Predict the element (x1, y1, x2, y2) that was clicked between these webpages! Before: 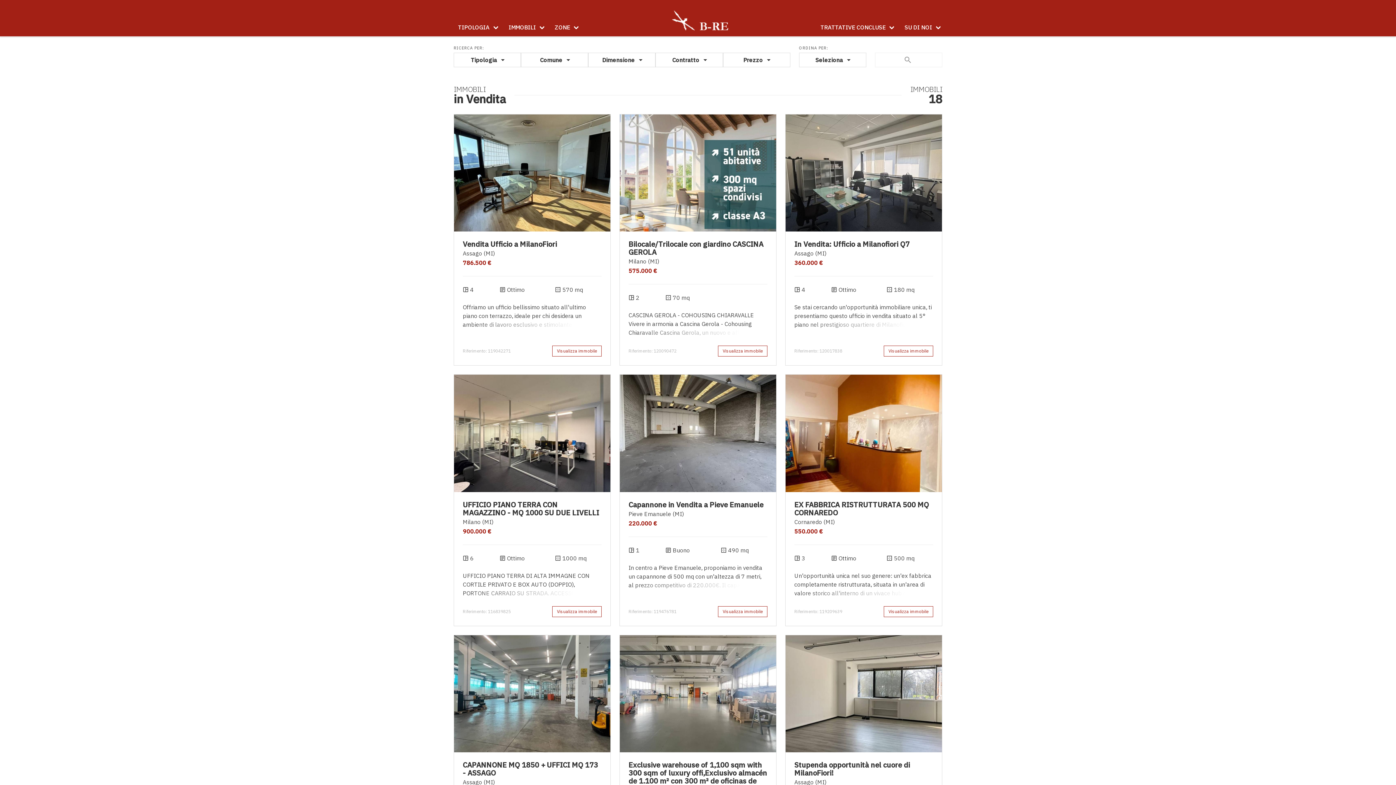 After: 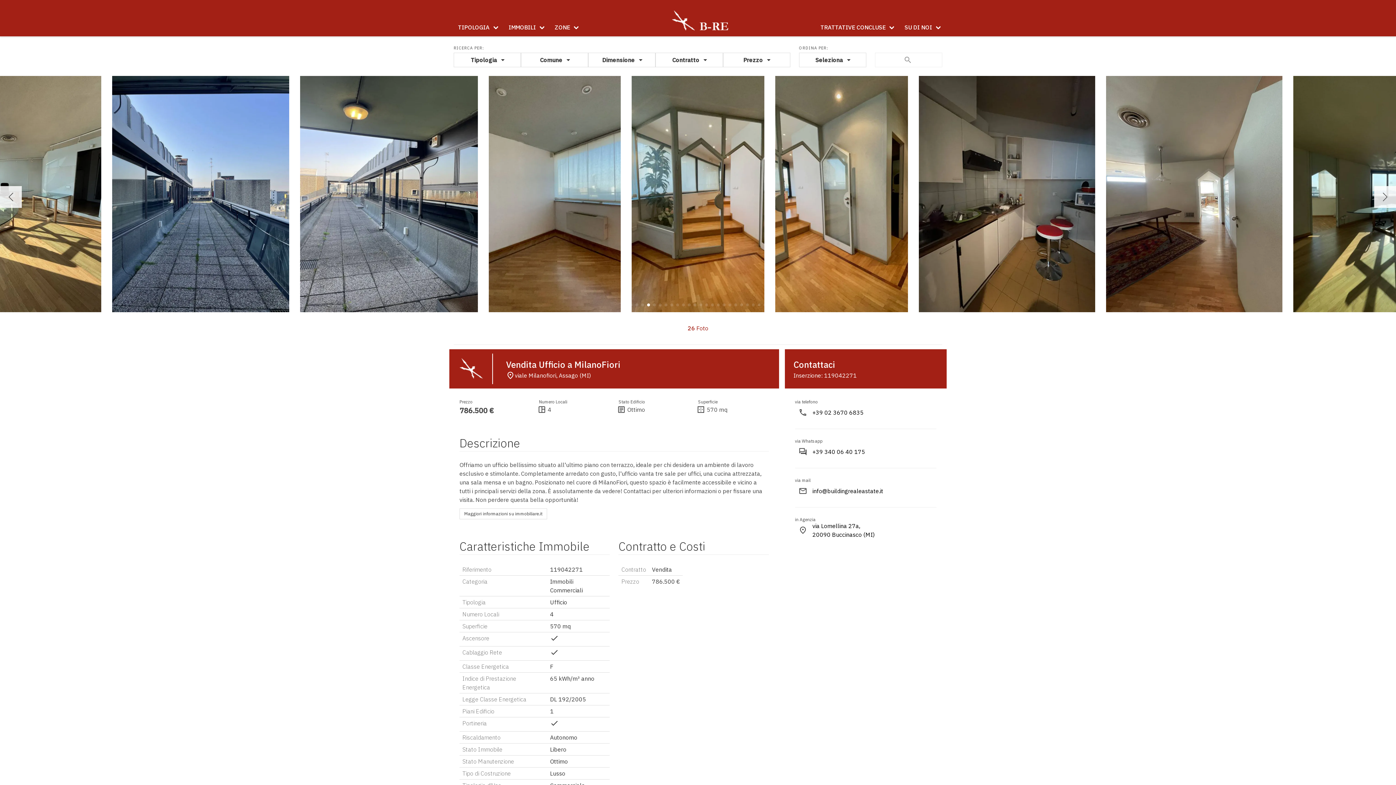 Action: bbox: (552, 345, 601, 356) label: Visualizza immobile